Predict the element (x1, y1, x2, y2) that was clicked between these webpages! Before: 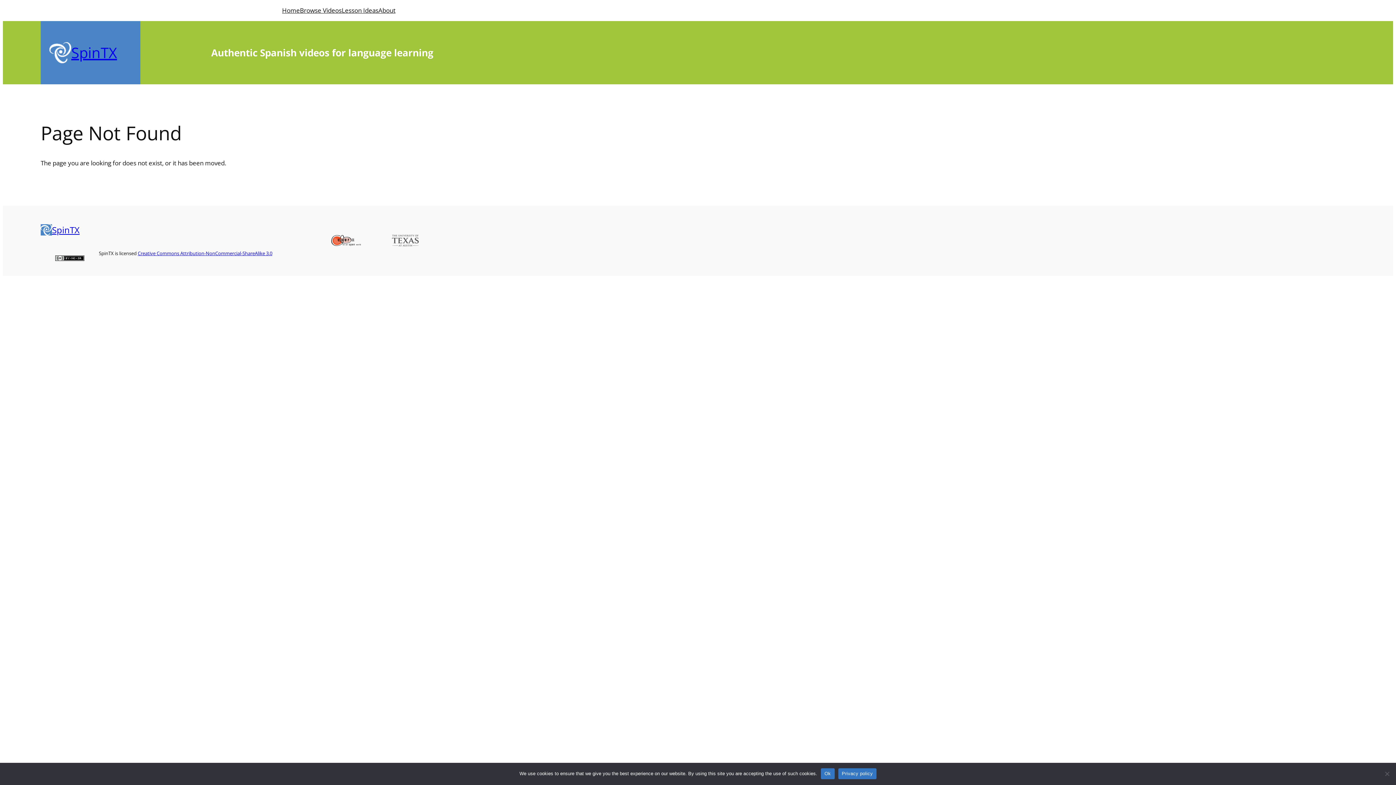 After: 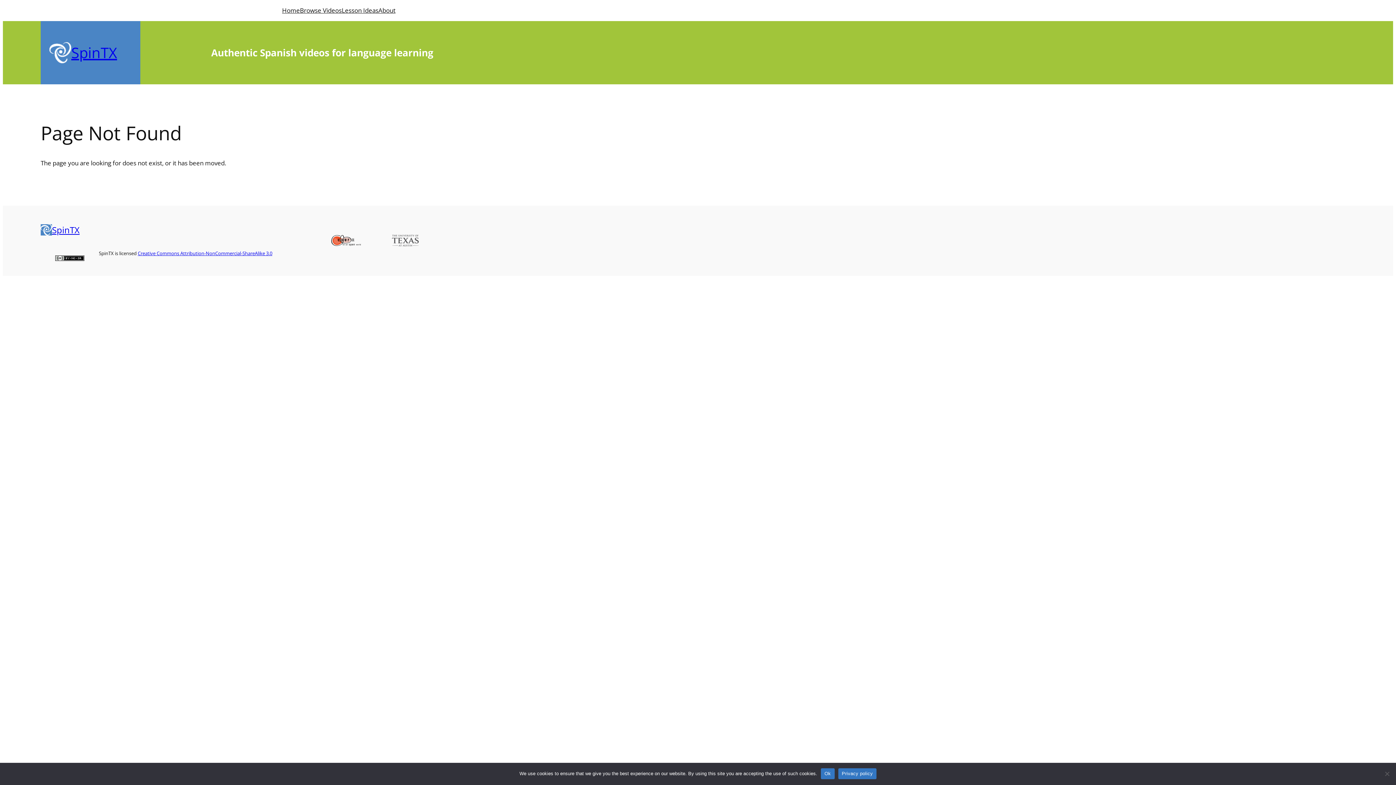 Action: label: Privacy policy bbox: (838, 768, 876, 779)